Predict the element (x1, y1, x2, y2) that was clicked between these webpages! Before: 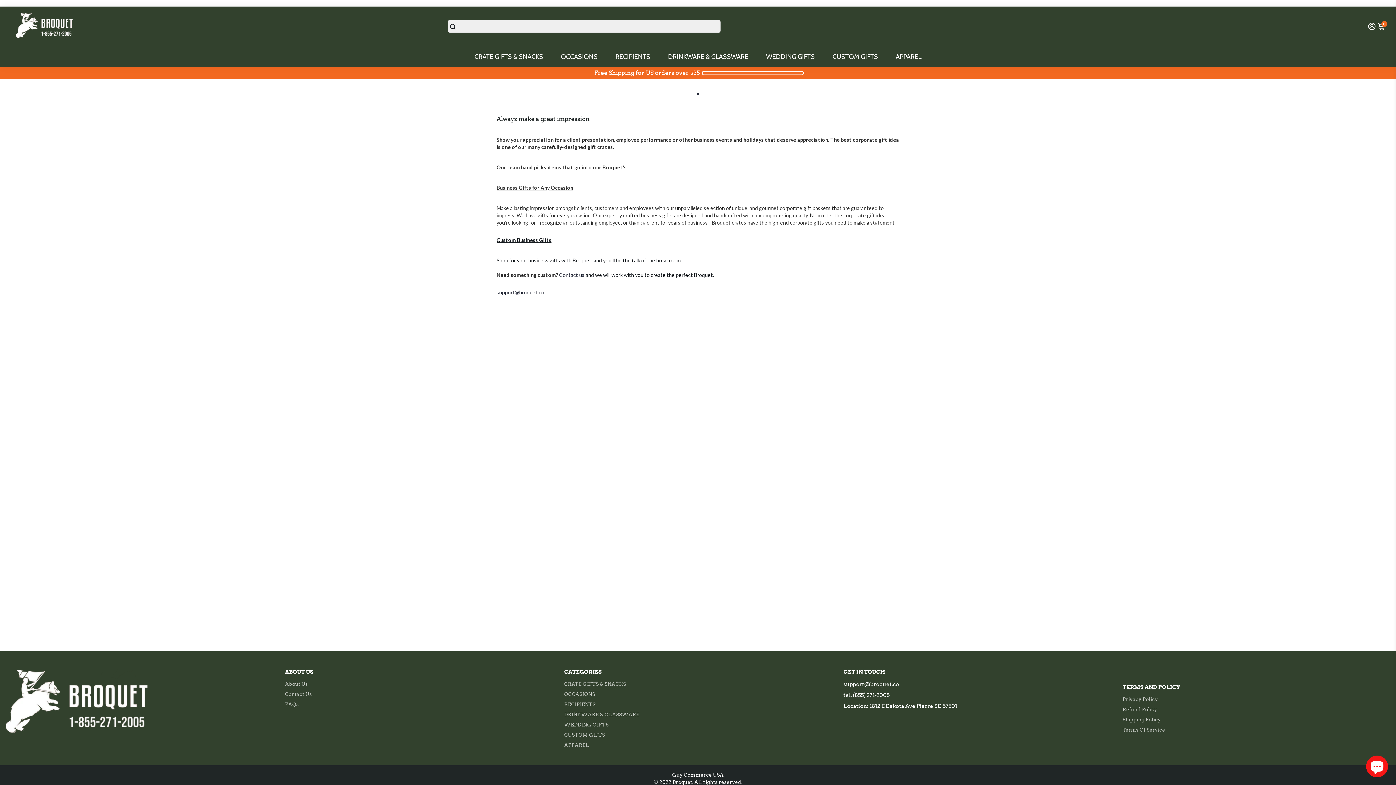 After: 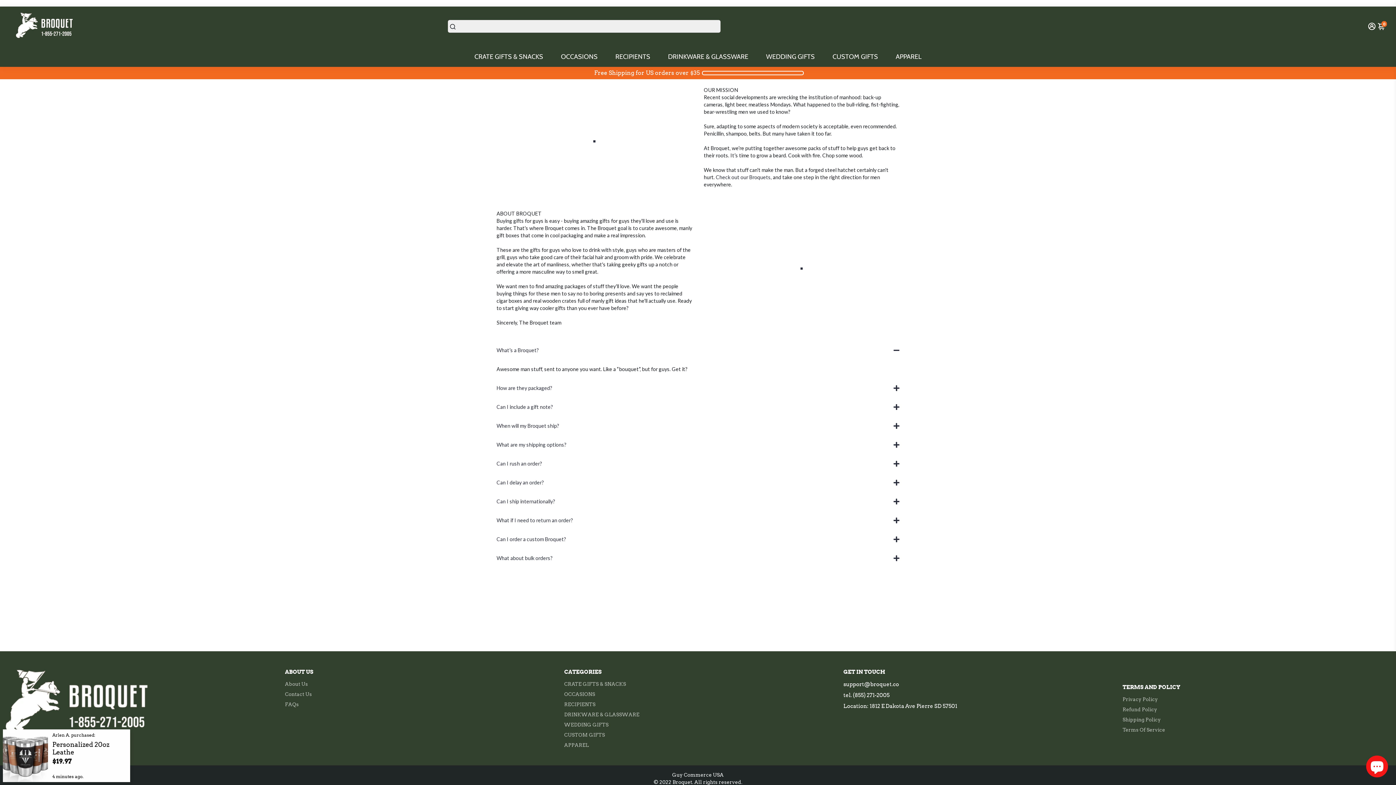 Action: label: About Us bbox: (285, 681, 313, 687)